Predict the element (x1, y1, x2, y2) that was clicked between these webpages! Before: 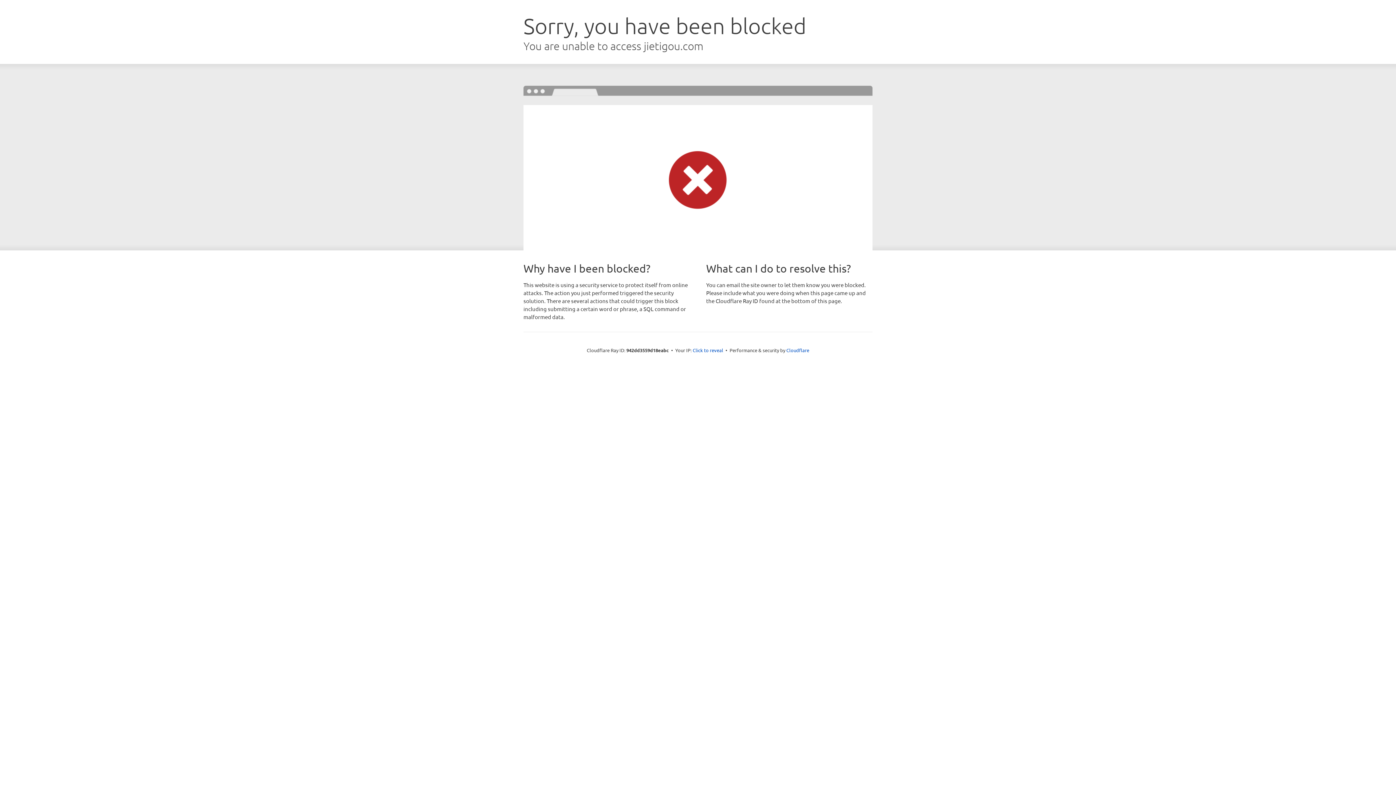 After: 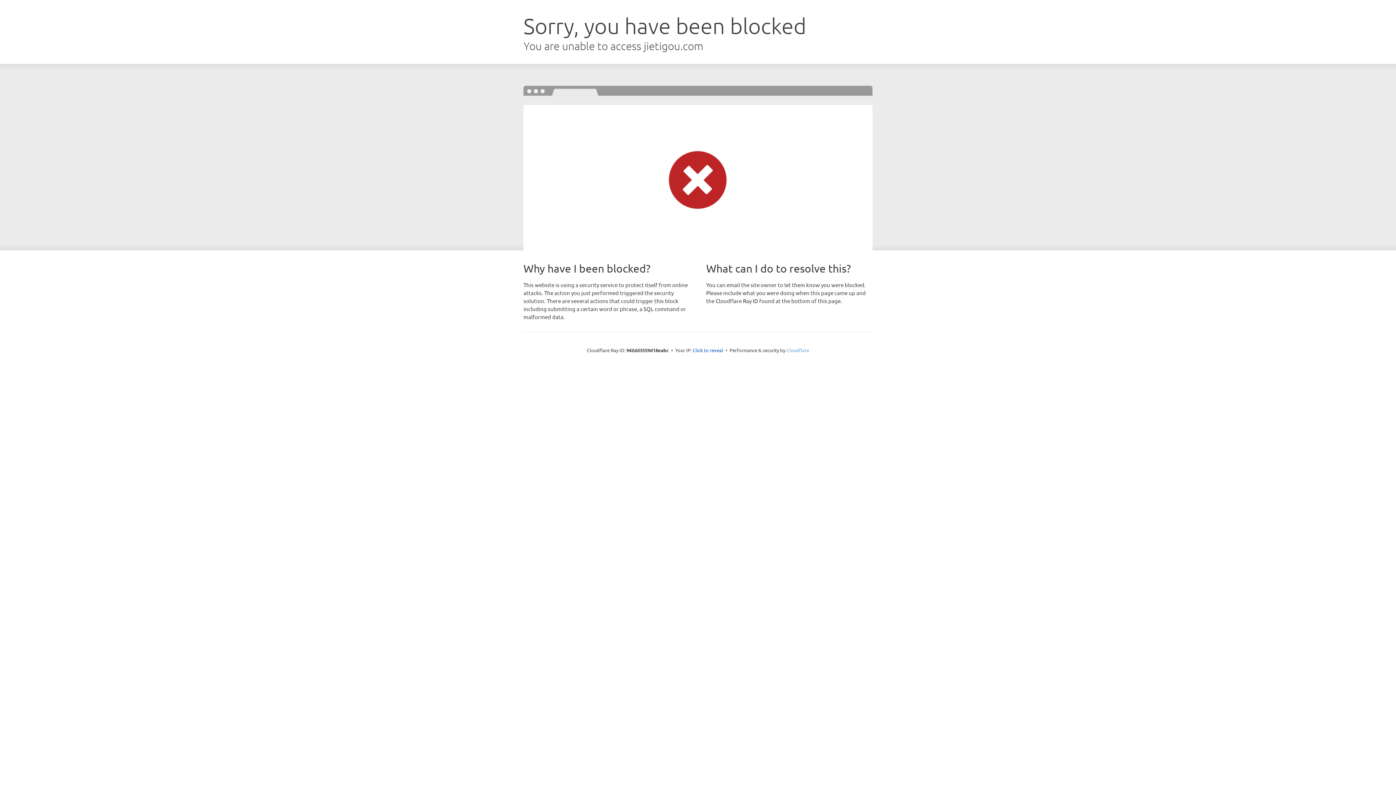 Action: label: Cloudflare bbox: (786, 347, 809, 353)